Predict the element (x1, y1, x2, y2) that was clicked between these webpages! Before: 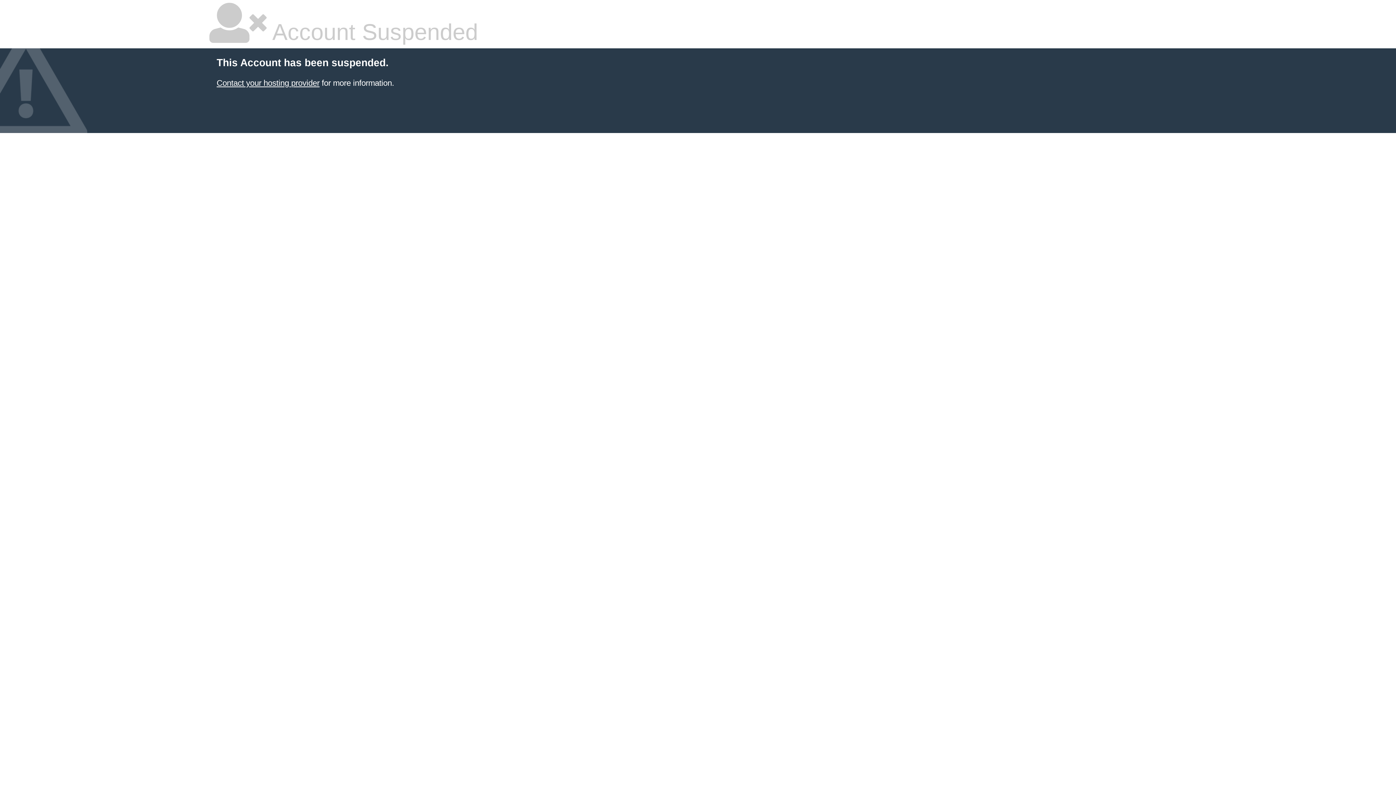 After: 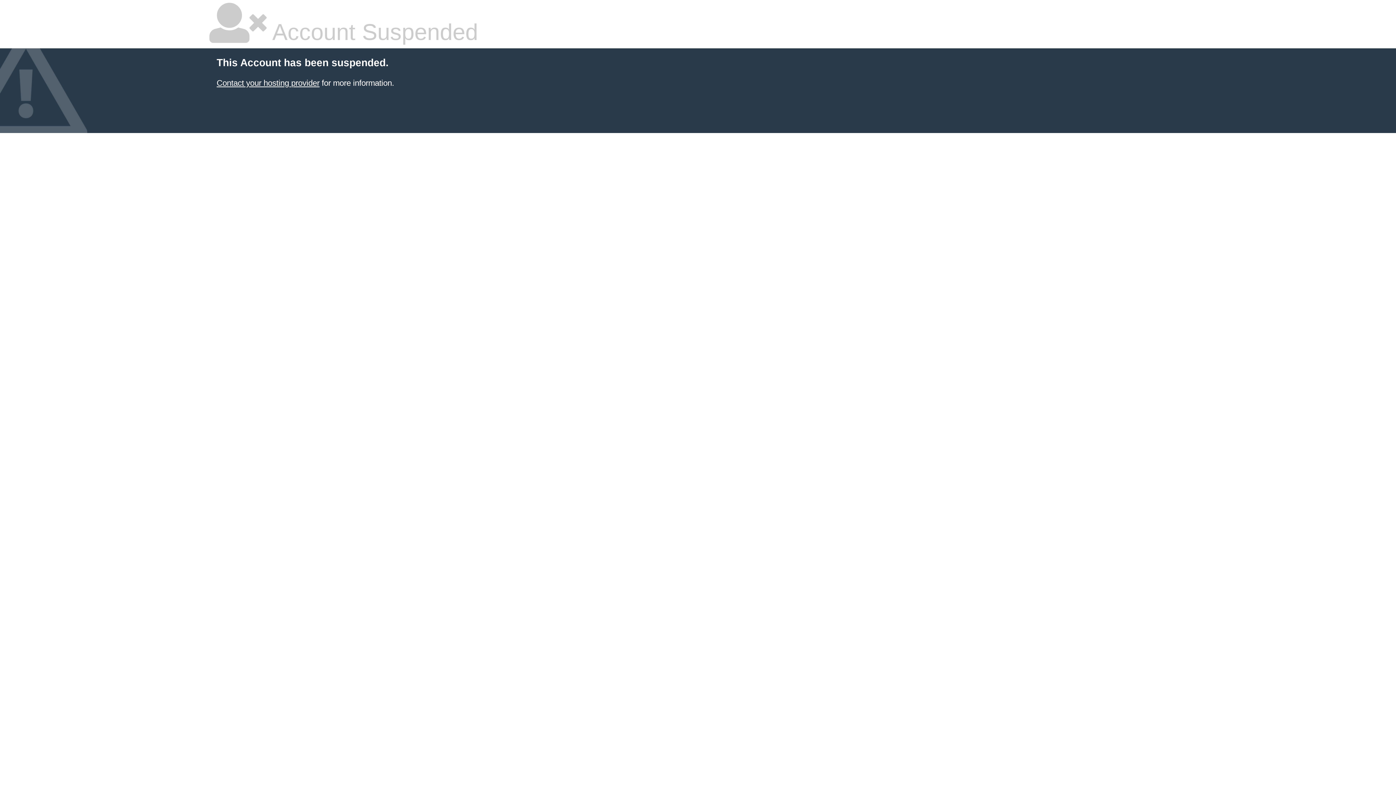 Action: label: Contact your hosting provider bbox: (216, 78, 319, 87)